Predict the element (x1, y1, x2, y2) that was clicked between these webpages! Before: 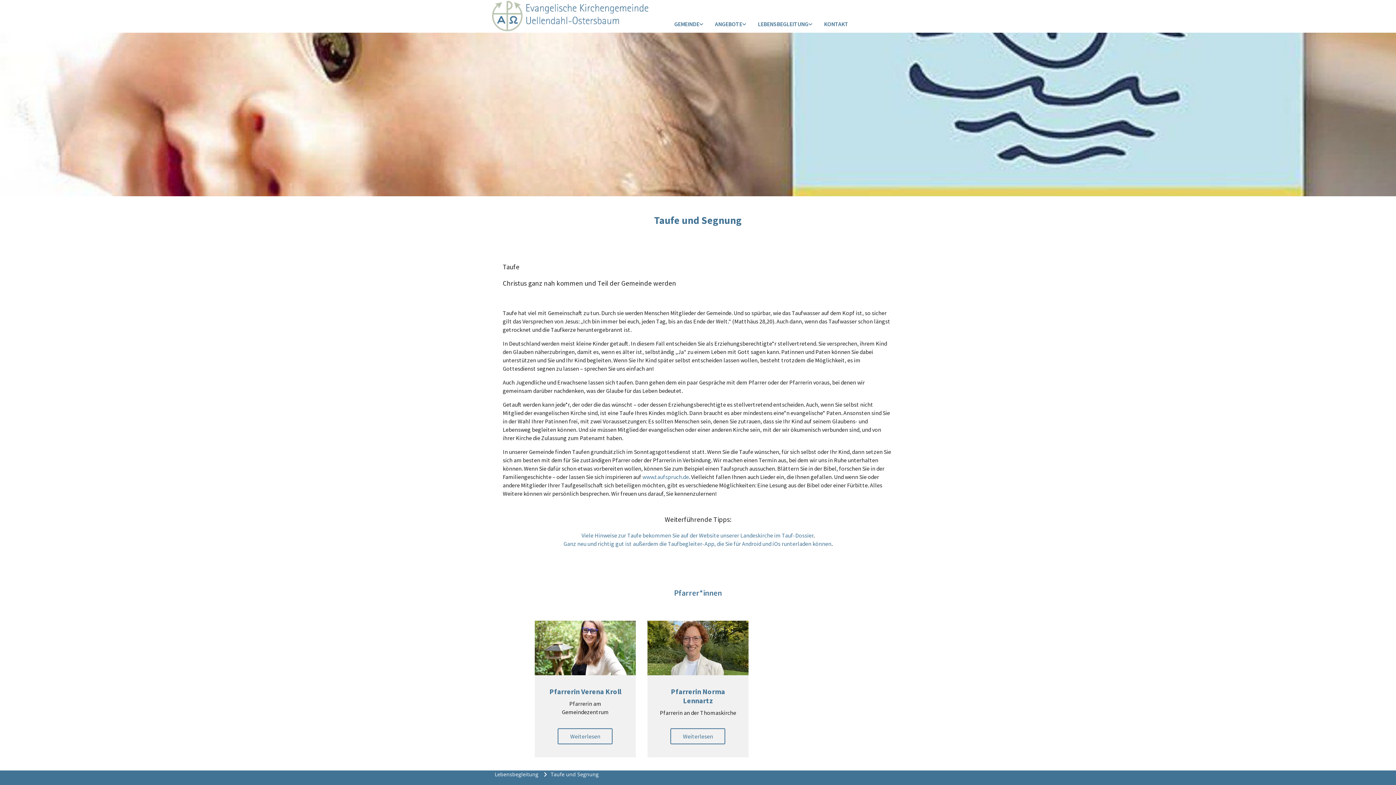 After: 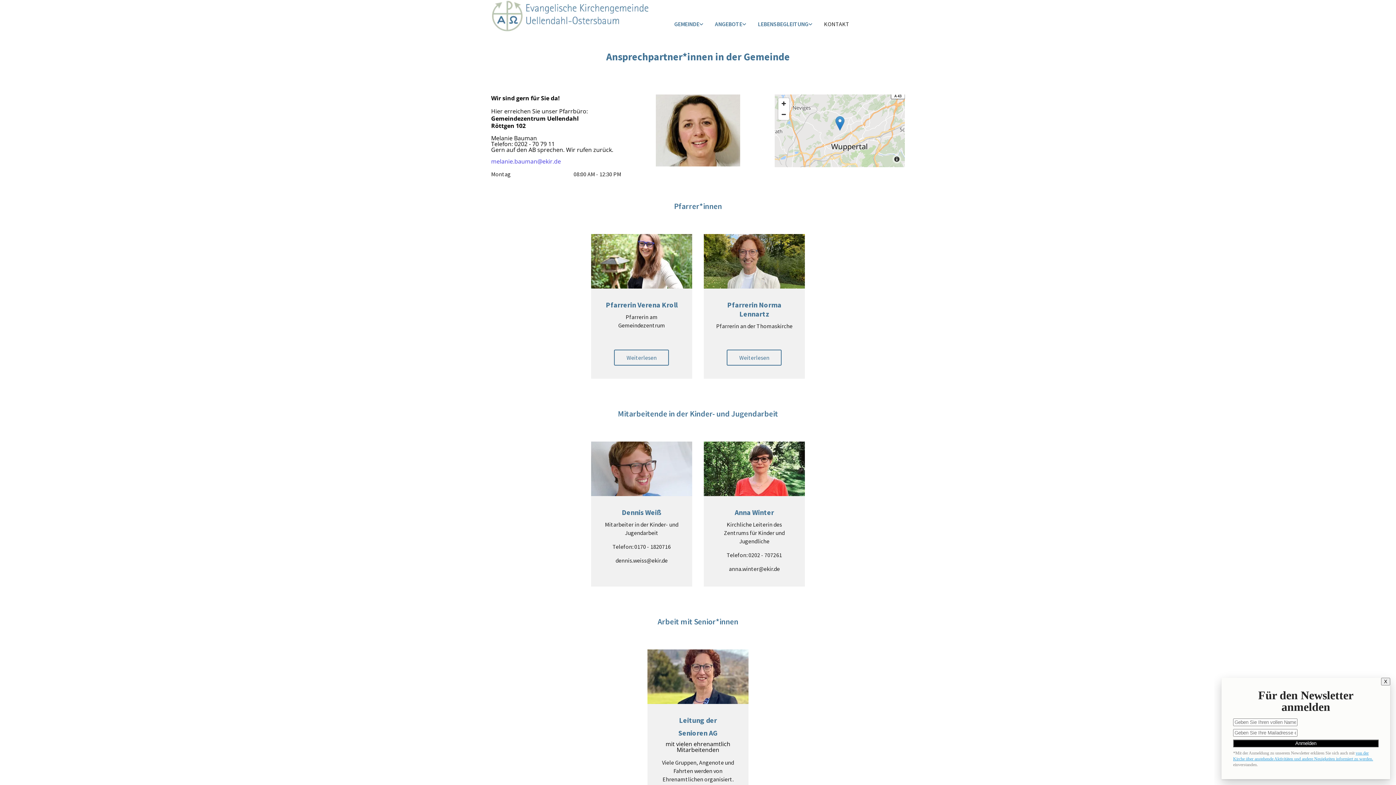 Action: label: KONTAKT bbox: (818, 16, 854, 32)